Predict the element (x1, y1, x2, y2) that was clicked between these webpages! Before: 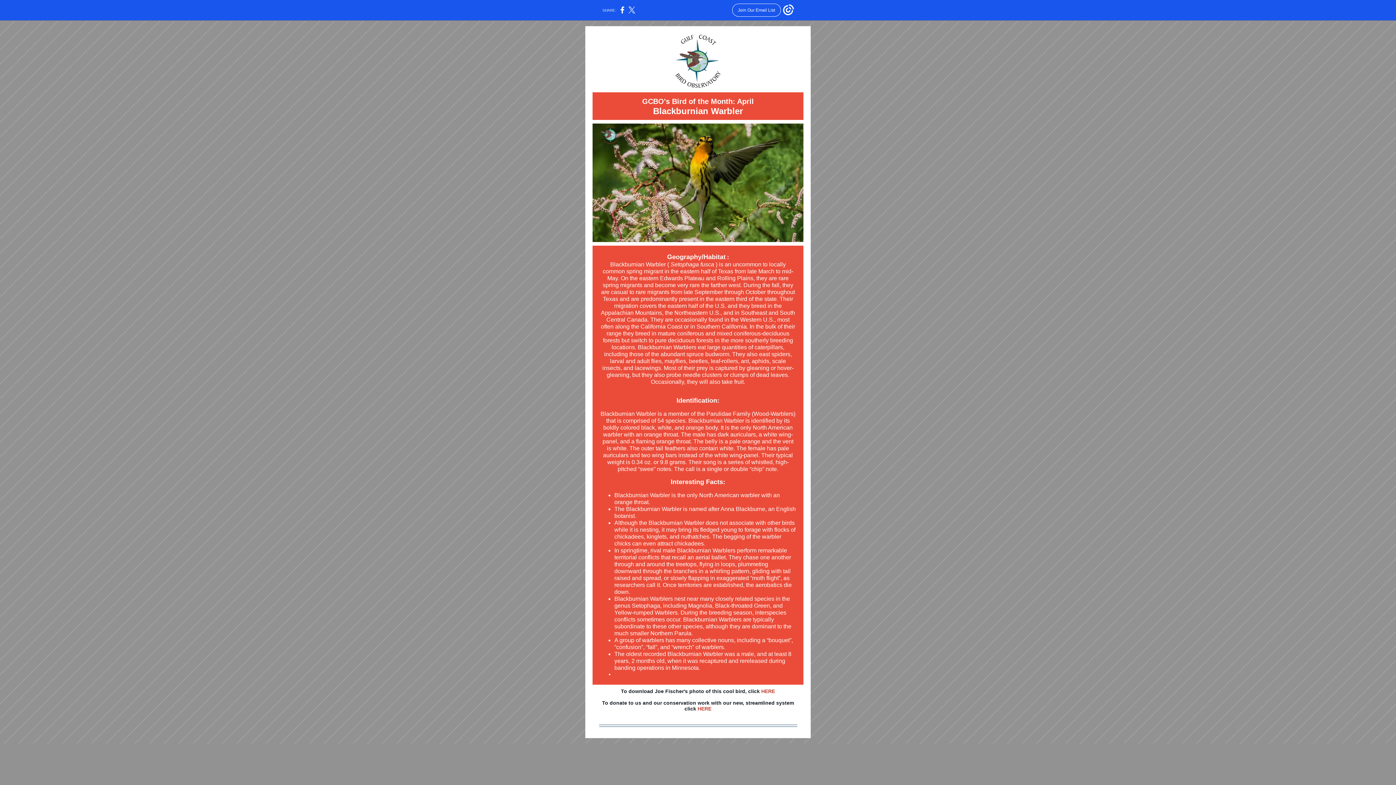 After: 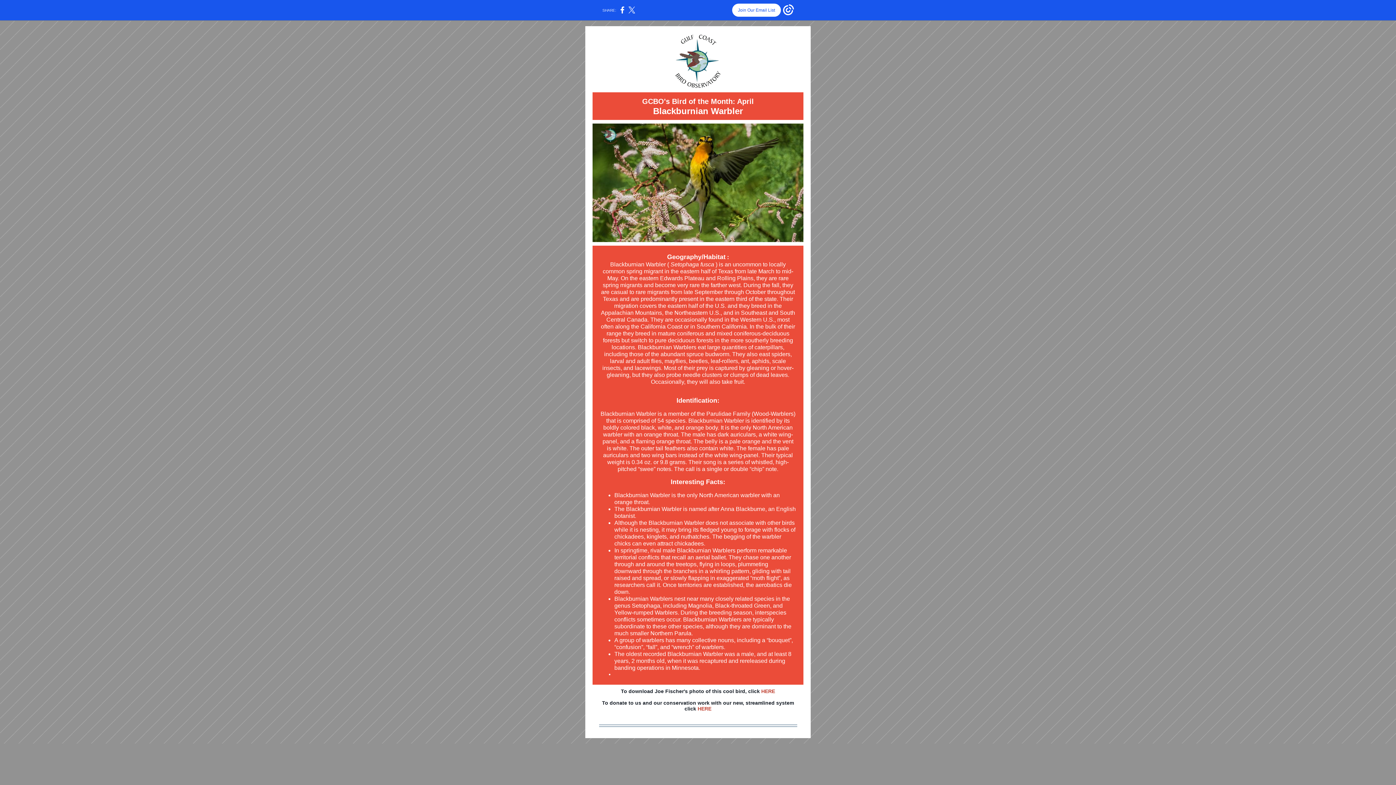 Action: label: Join Our Email List bbox: (732, 3, 781, 16)